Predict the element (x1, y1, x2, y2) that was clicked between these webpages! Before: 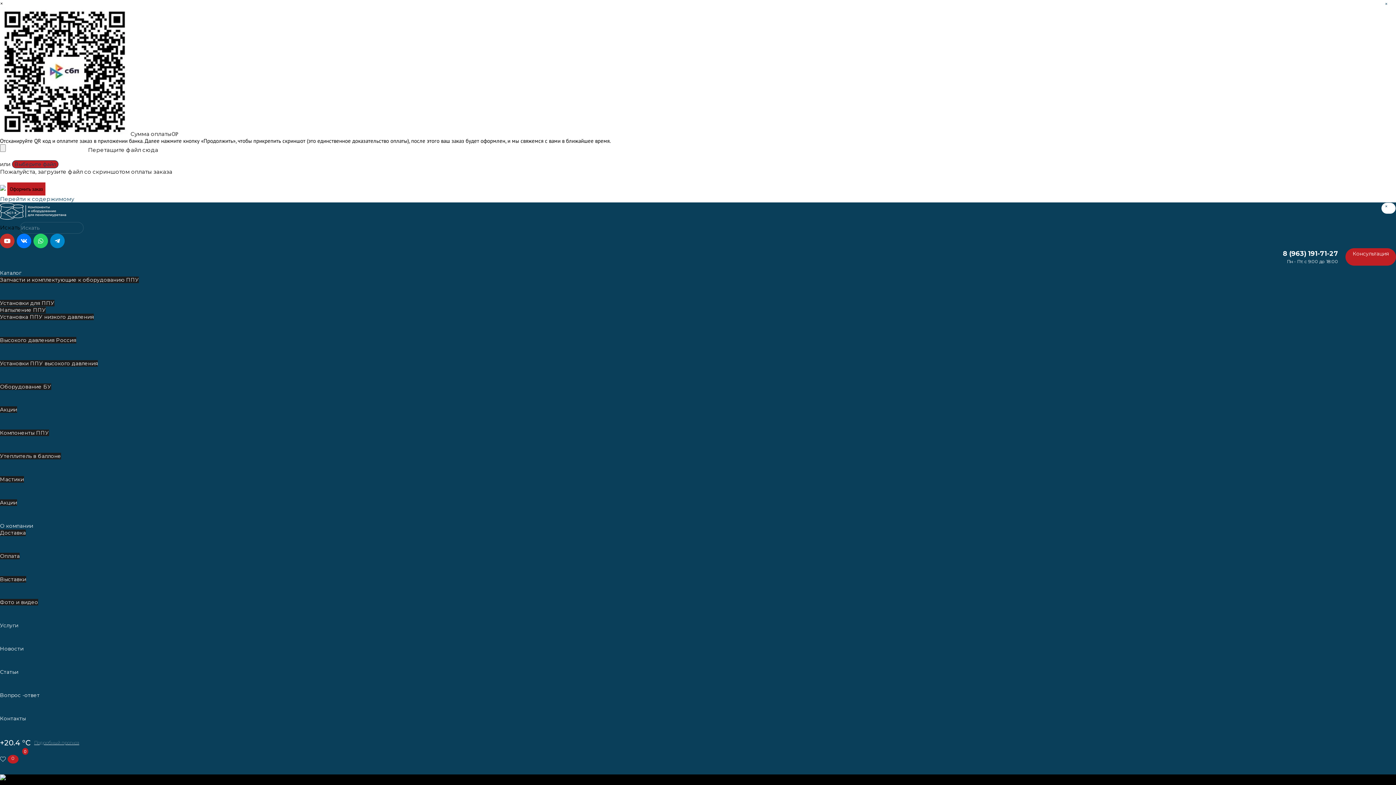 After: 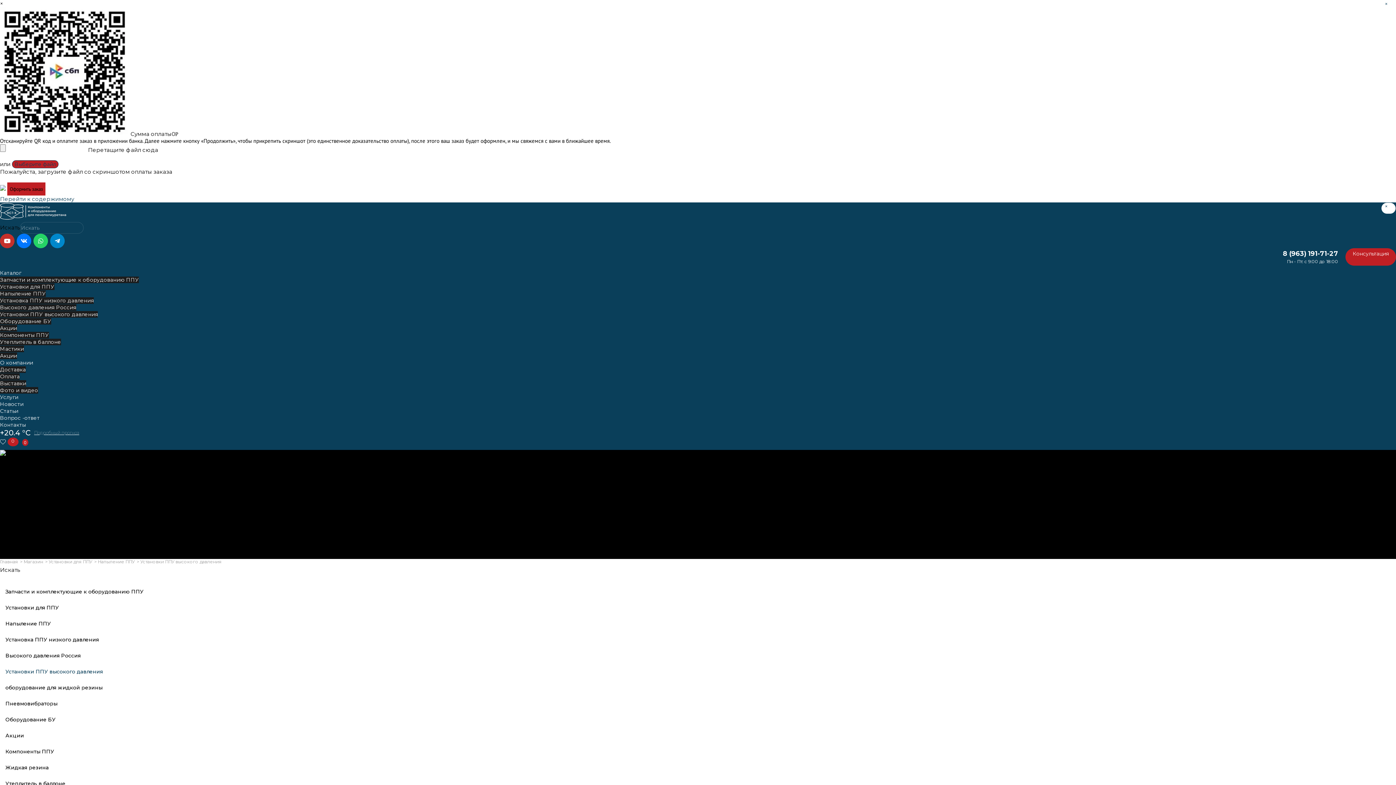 Action: label: Установки ППУ высокого давления bbox: (0, 360, 97, 366)